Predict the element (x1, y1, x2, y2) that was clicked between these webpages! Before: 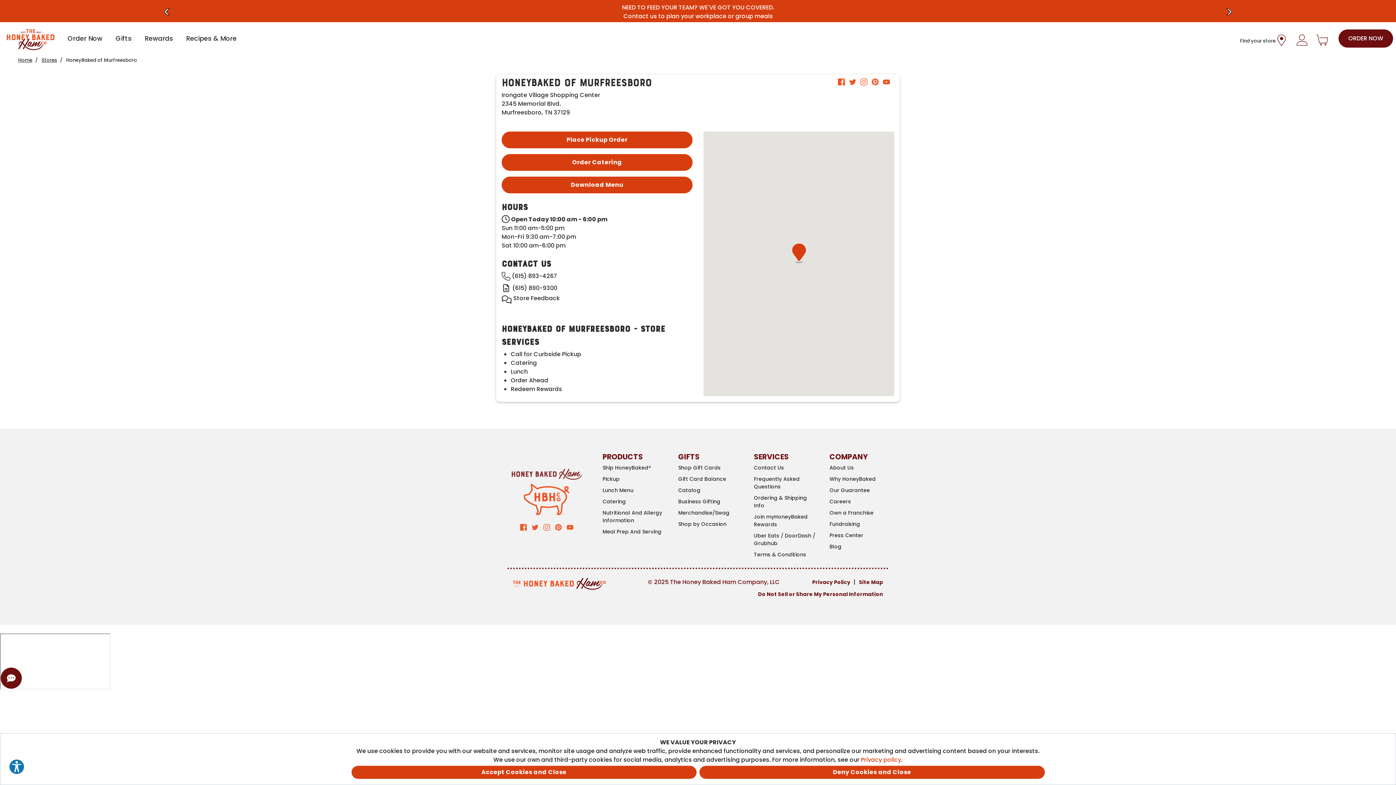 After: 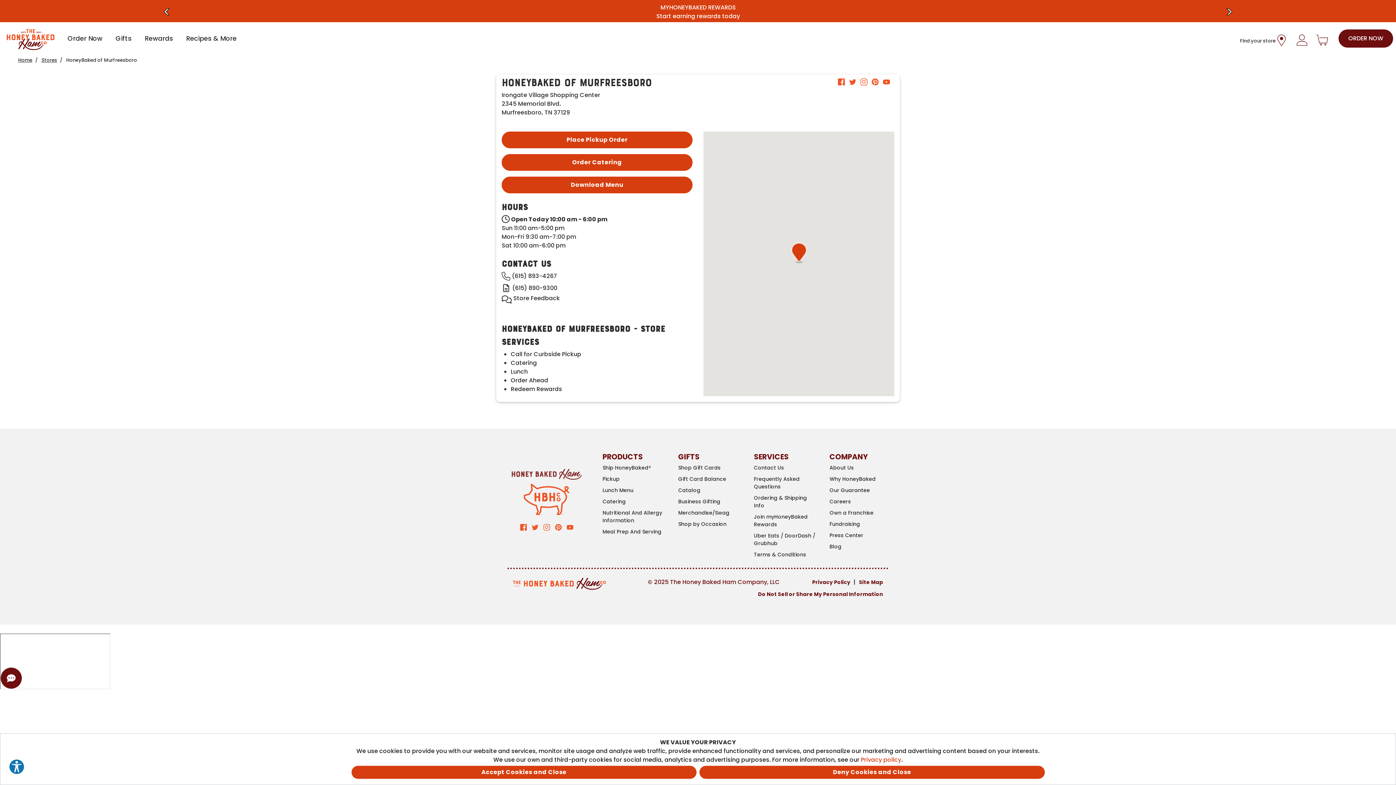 Action: bbox: (872, 77, 883, 85) label:  